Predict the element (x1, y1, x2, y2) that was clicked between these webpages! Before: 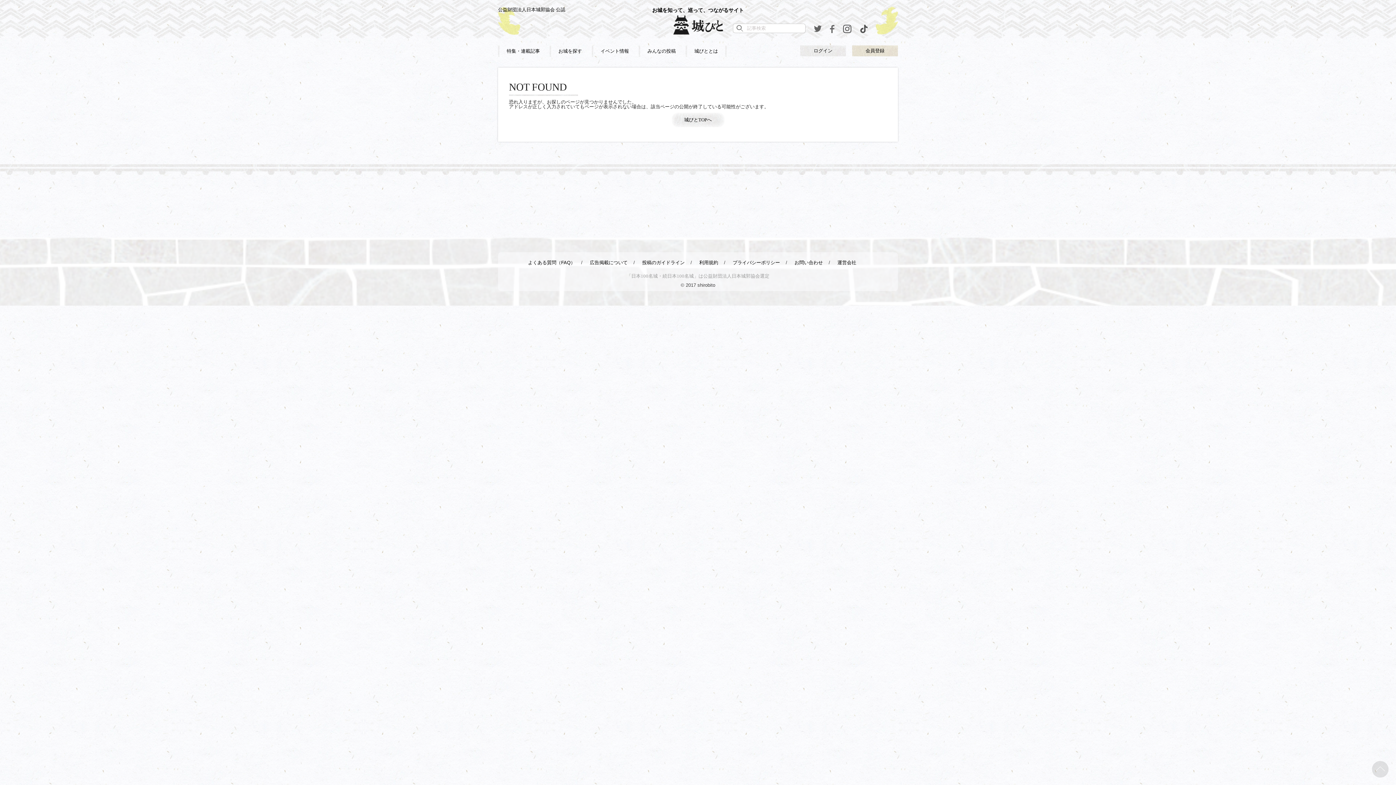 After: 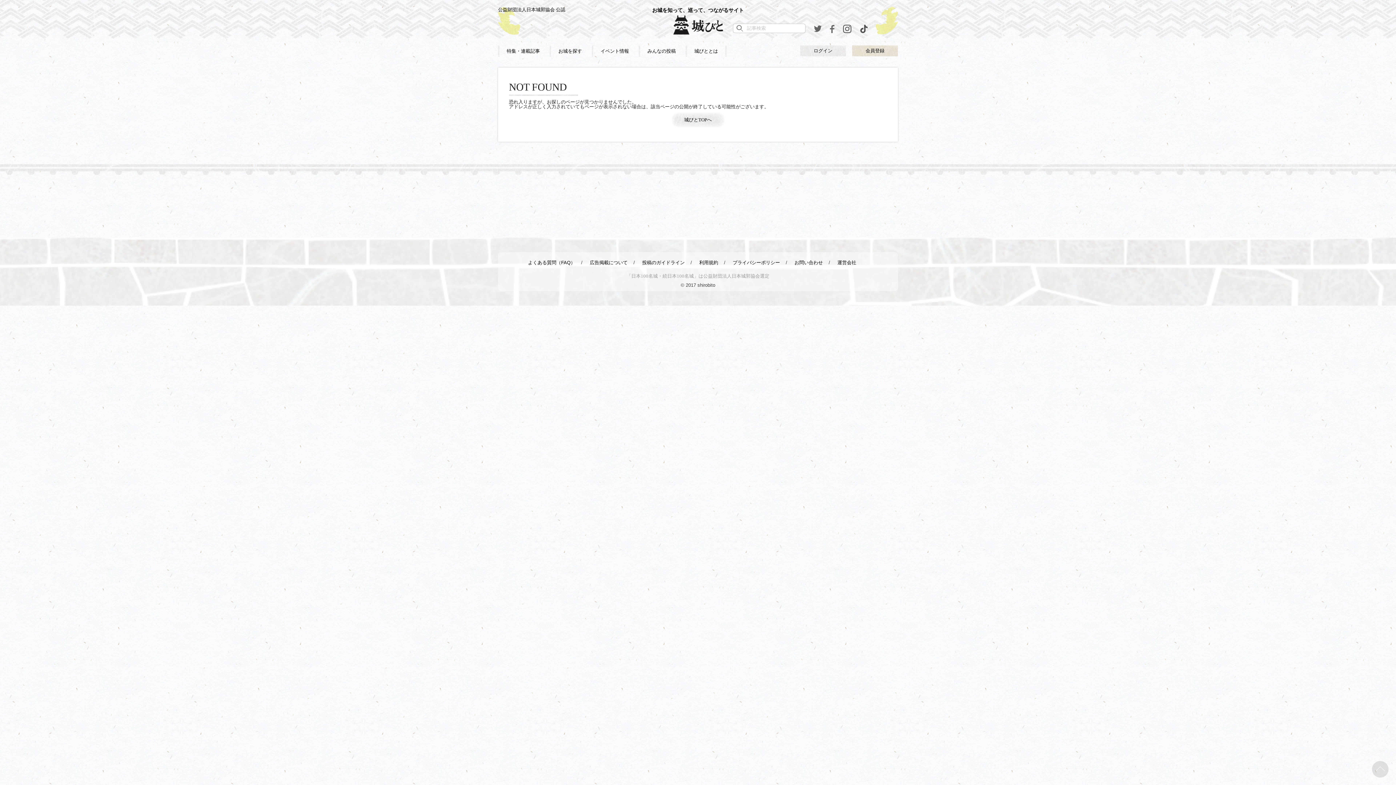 Action: bbox: (1372, 761, 1389, 778)